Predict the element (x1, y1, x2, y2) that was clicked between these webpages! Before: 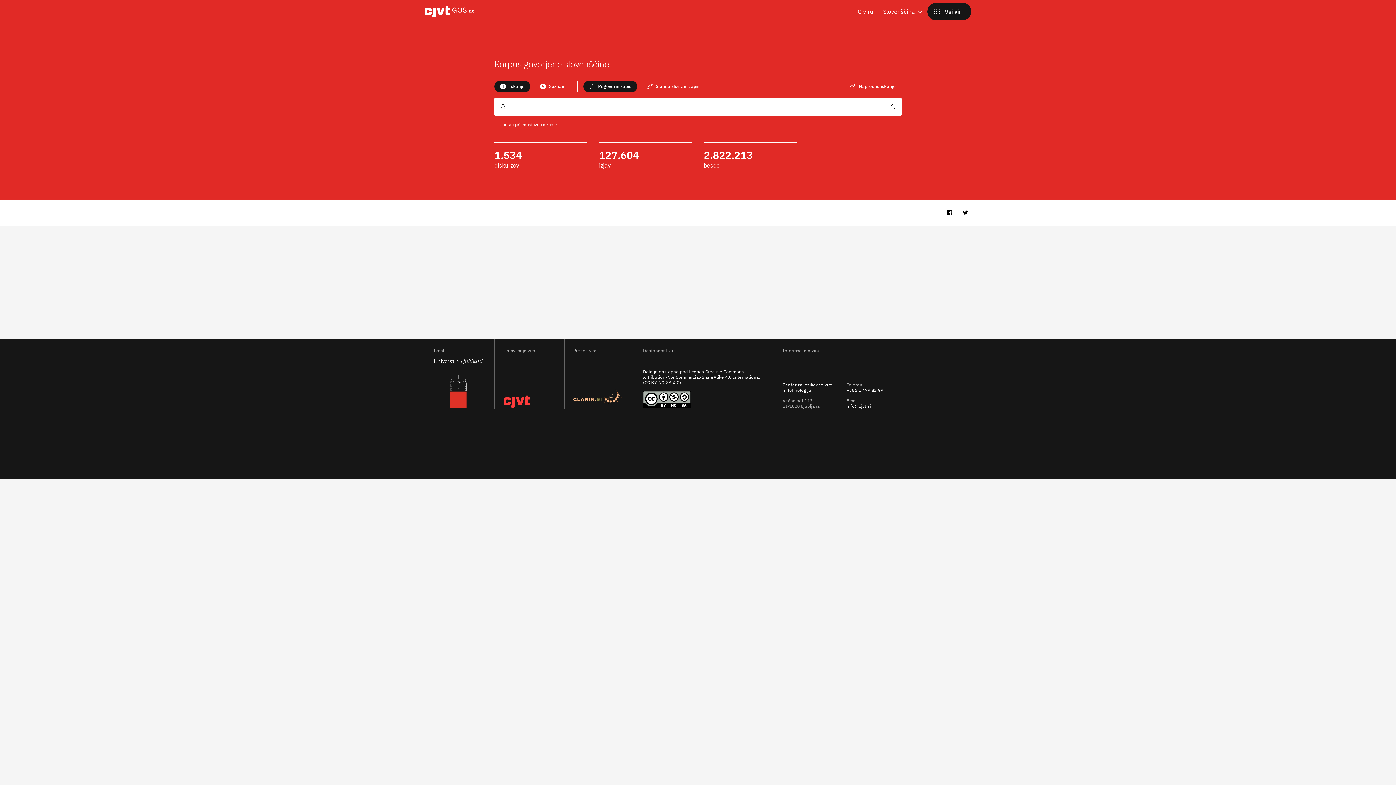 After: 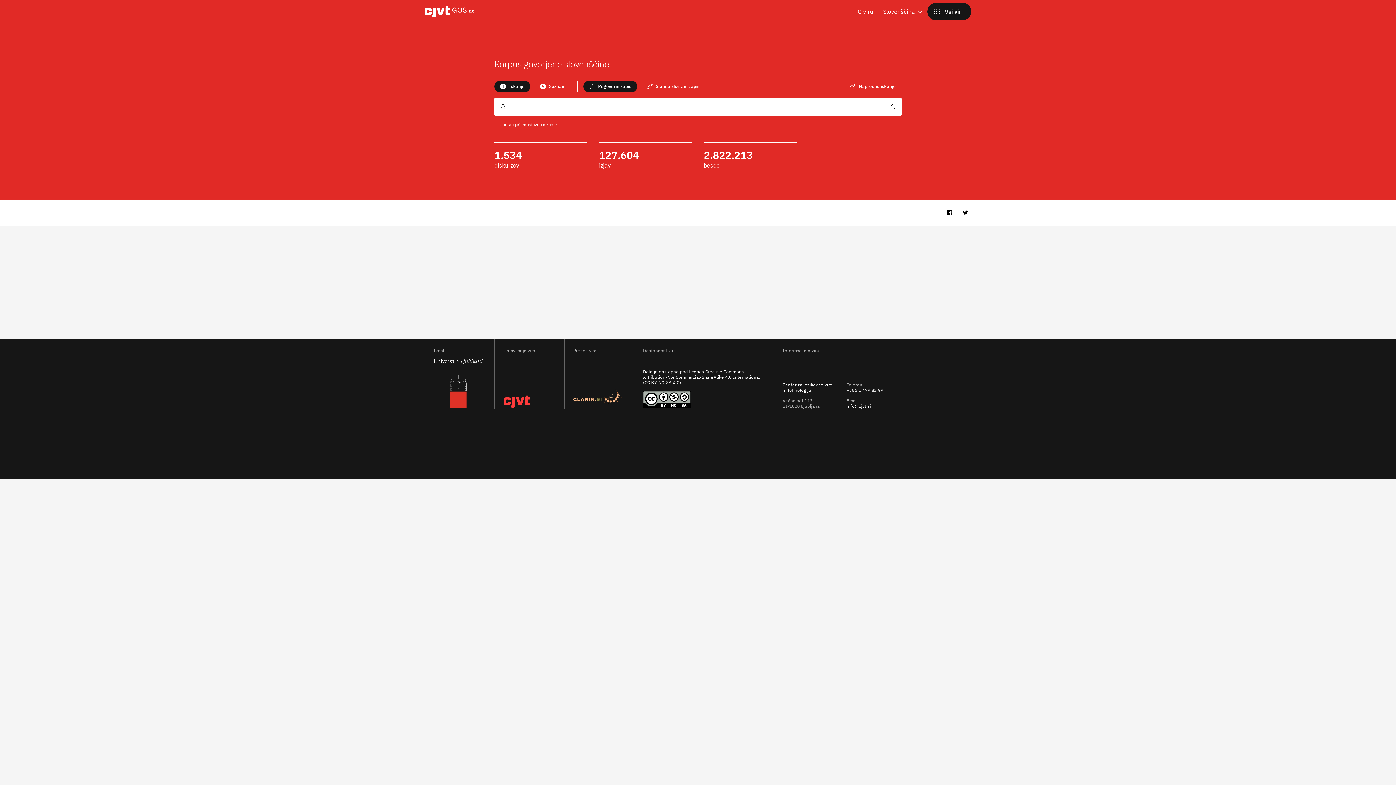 Action: label: +386 1 479 82 99 bbox: (846, 387, 883, 393)